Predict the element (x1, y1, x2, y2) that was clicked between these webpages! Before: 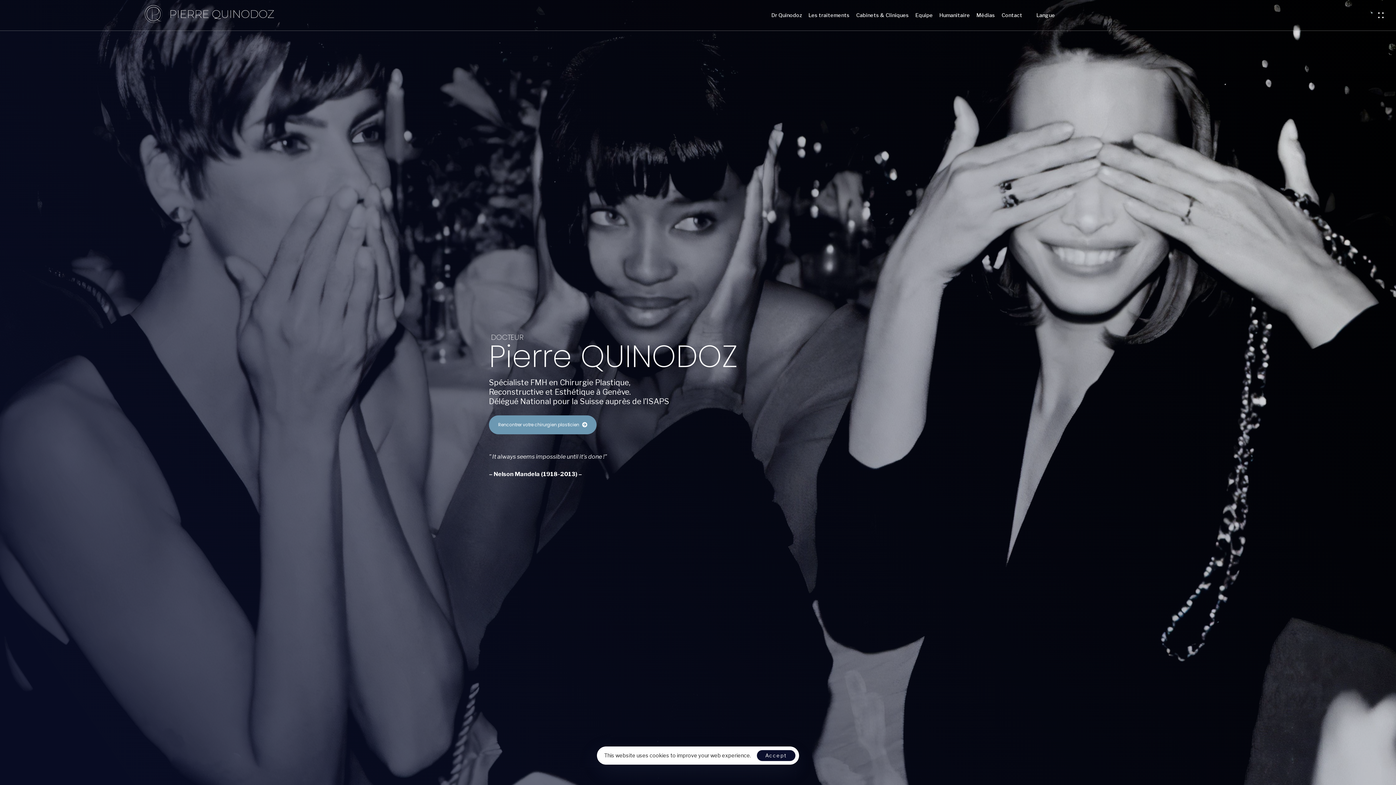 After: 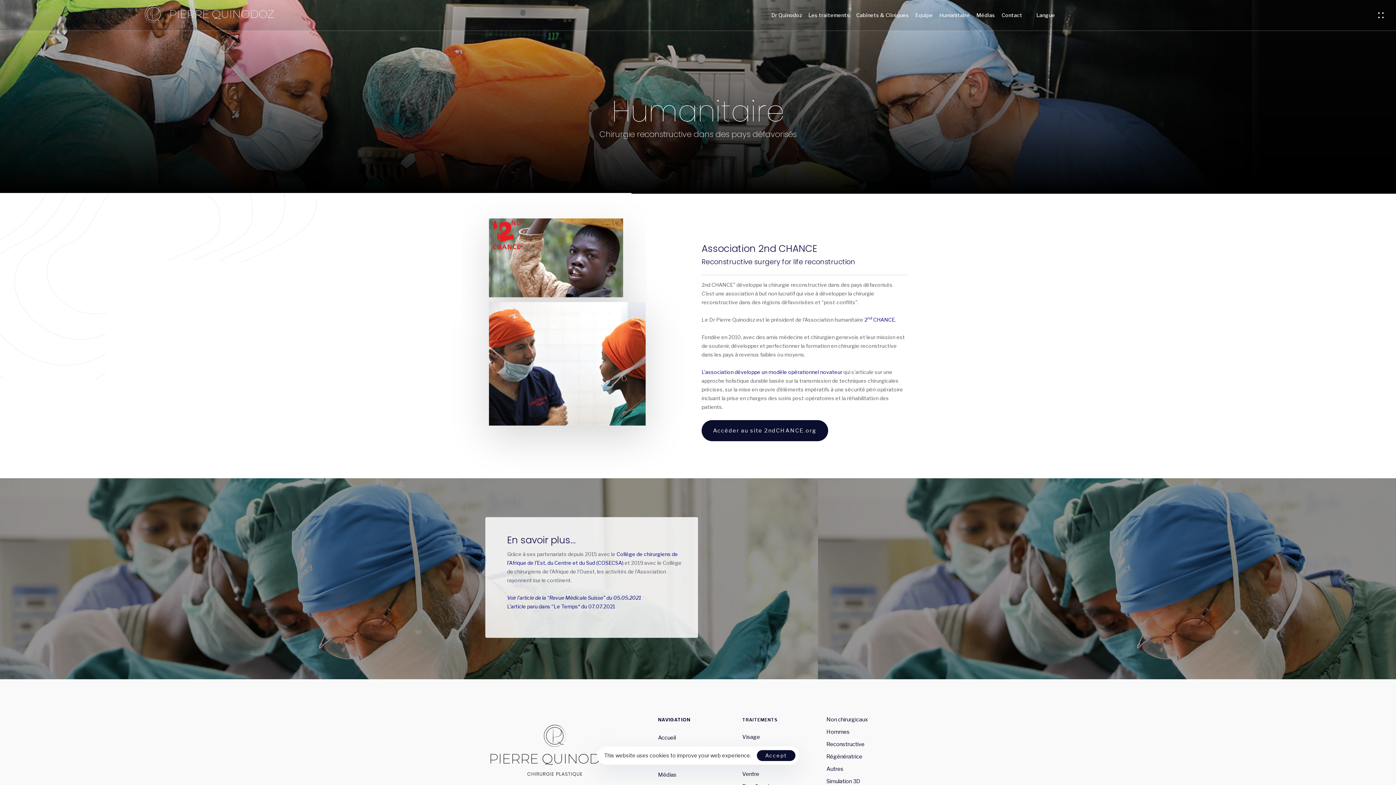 Action: bbox: (934, 0, 972, 30) label: Humanitaire